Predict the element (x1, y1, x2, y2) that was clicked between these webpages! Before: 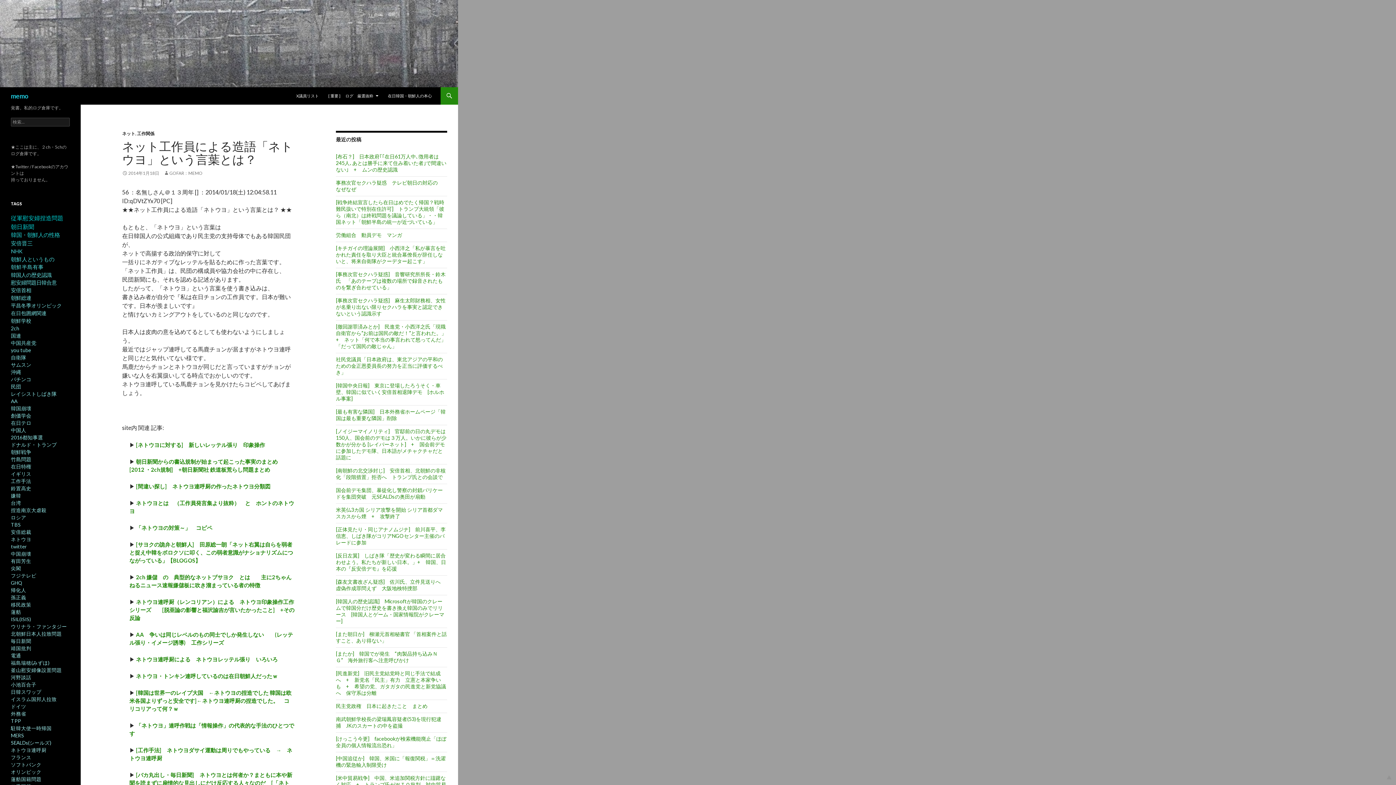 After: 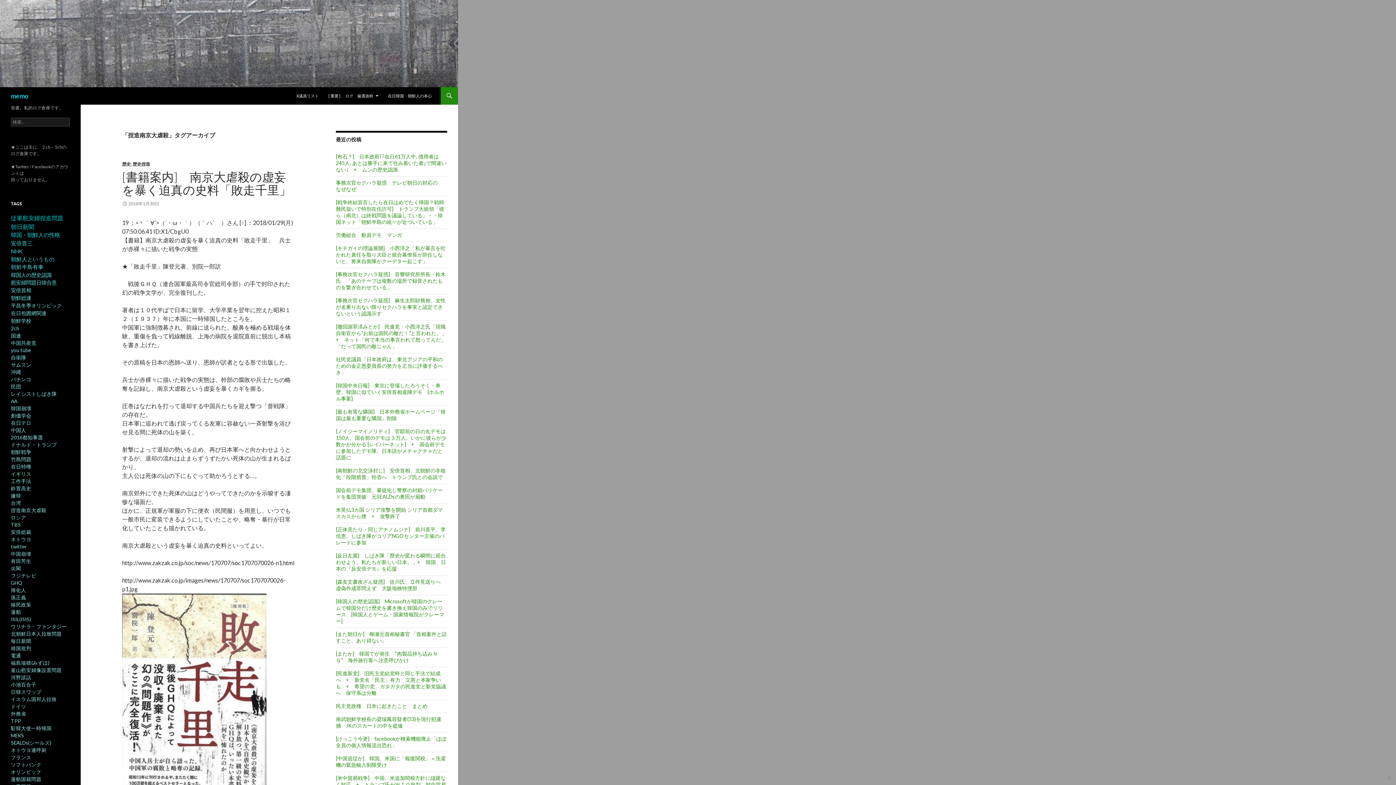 Action: label: 捏造南京大虐殺 bbox: (10, 507, 46, 513)